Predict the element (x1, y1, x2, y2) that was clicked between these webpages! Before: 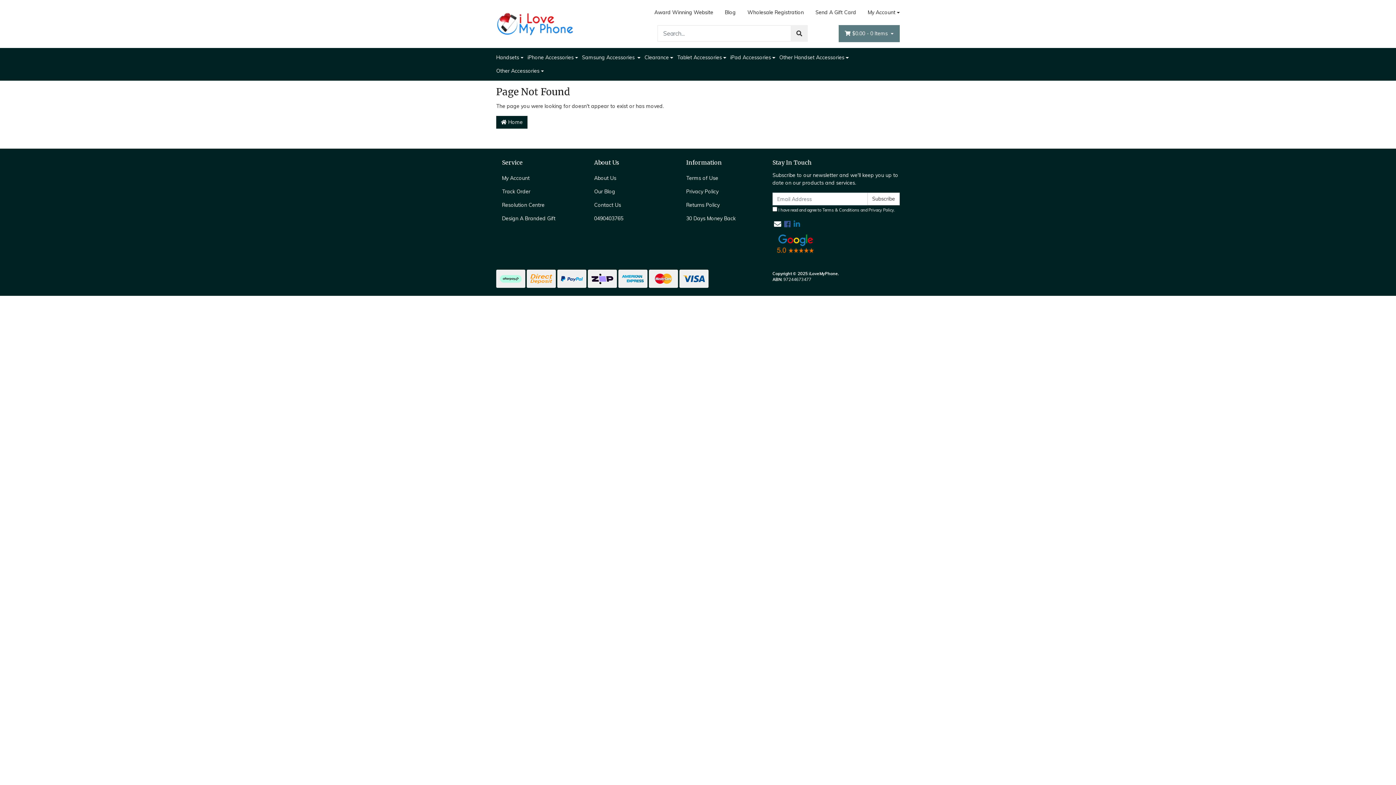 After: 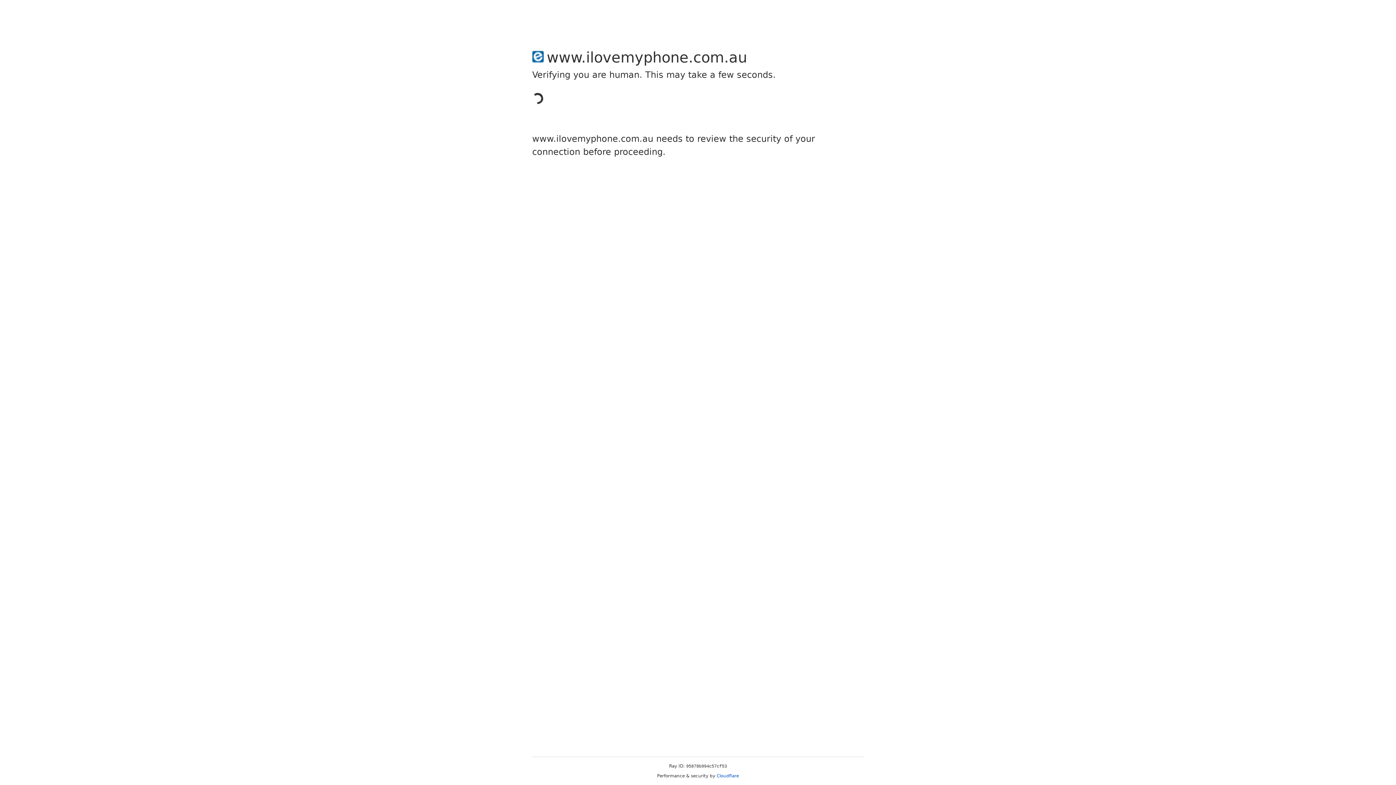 Action: bbox: (791, 25, 807, 41)